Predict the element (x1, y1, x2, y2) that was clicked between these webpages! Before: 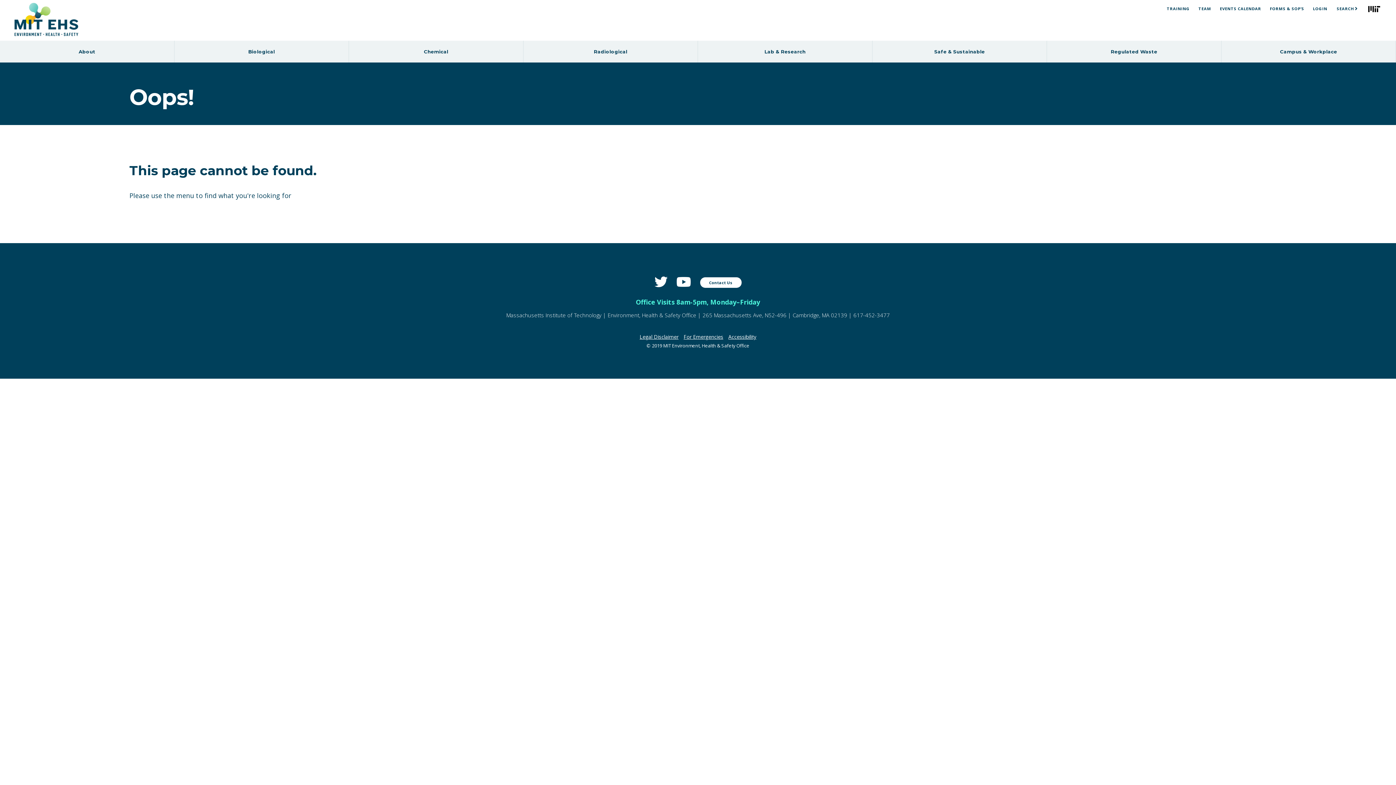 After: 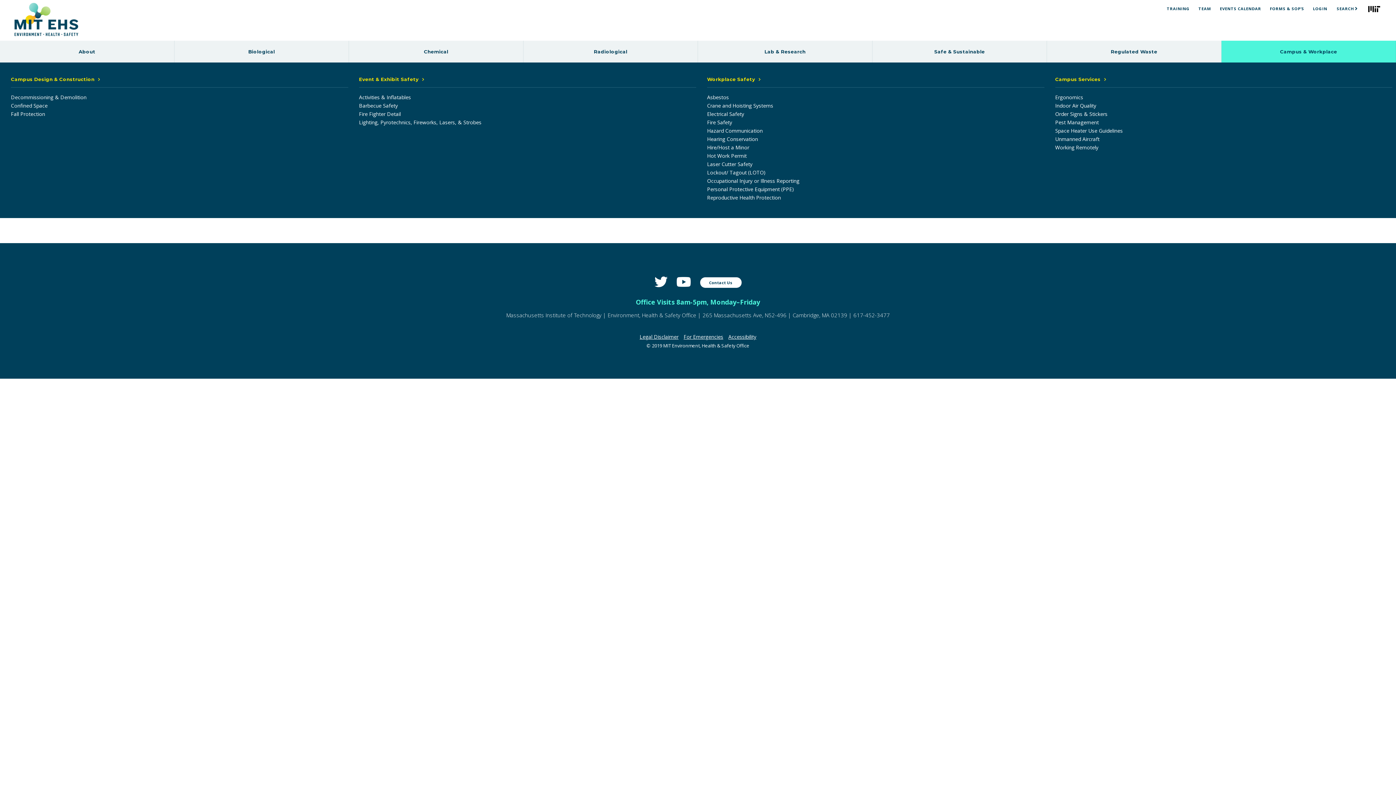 Action: bbox: (1221, 40, 1396, 62) label: Campus & Workplace